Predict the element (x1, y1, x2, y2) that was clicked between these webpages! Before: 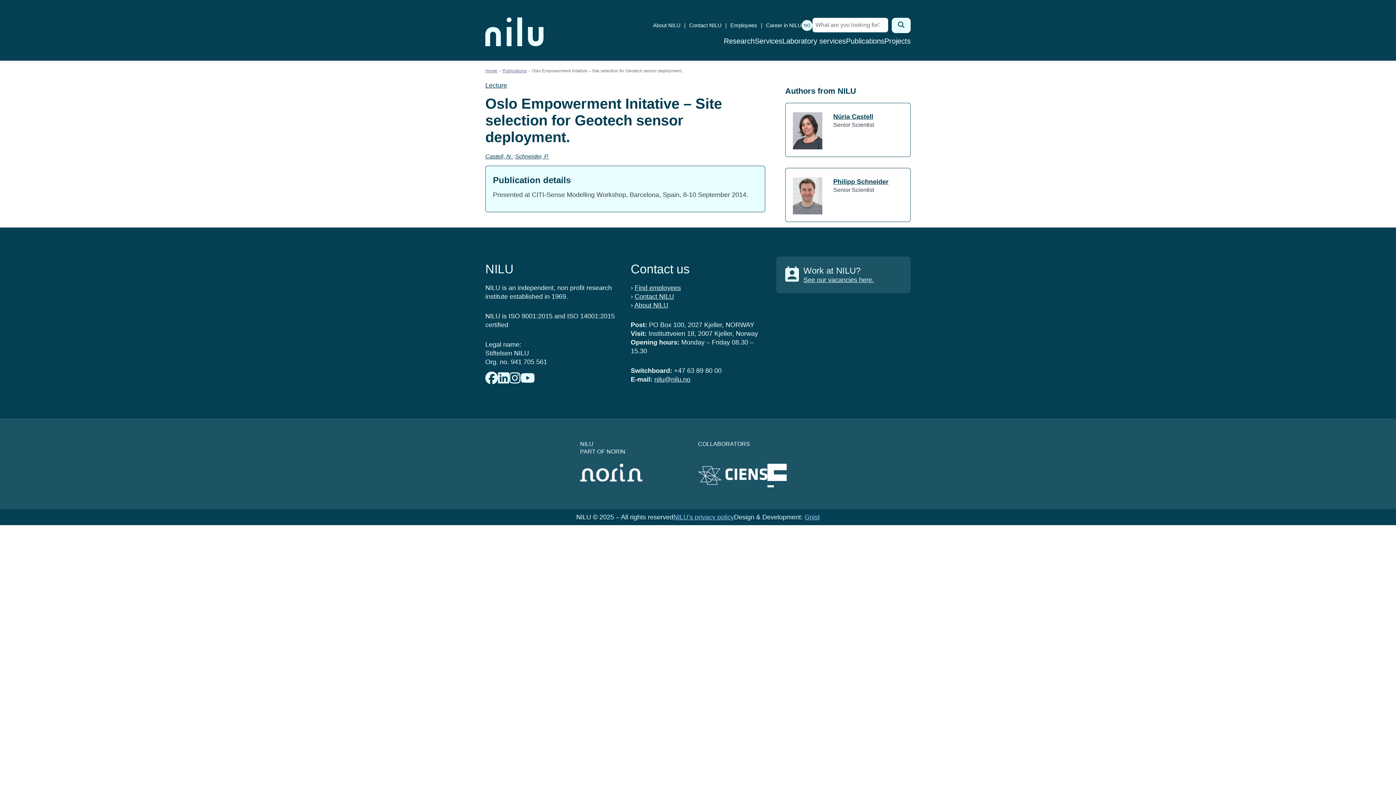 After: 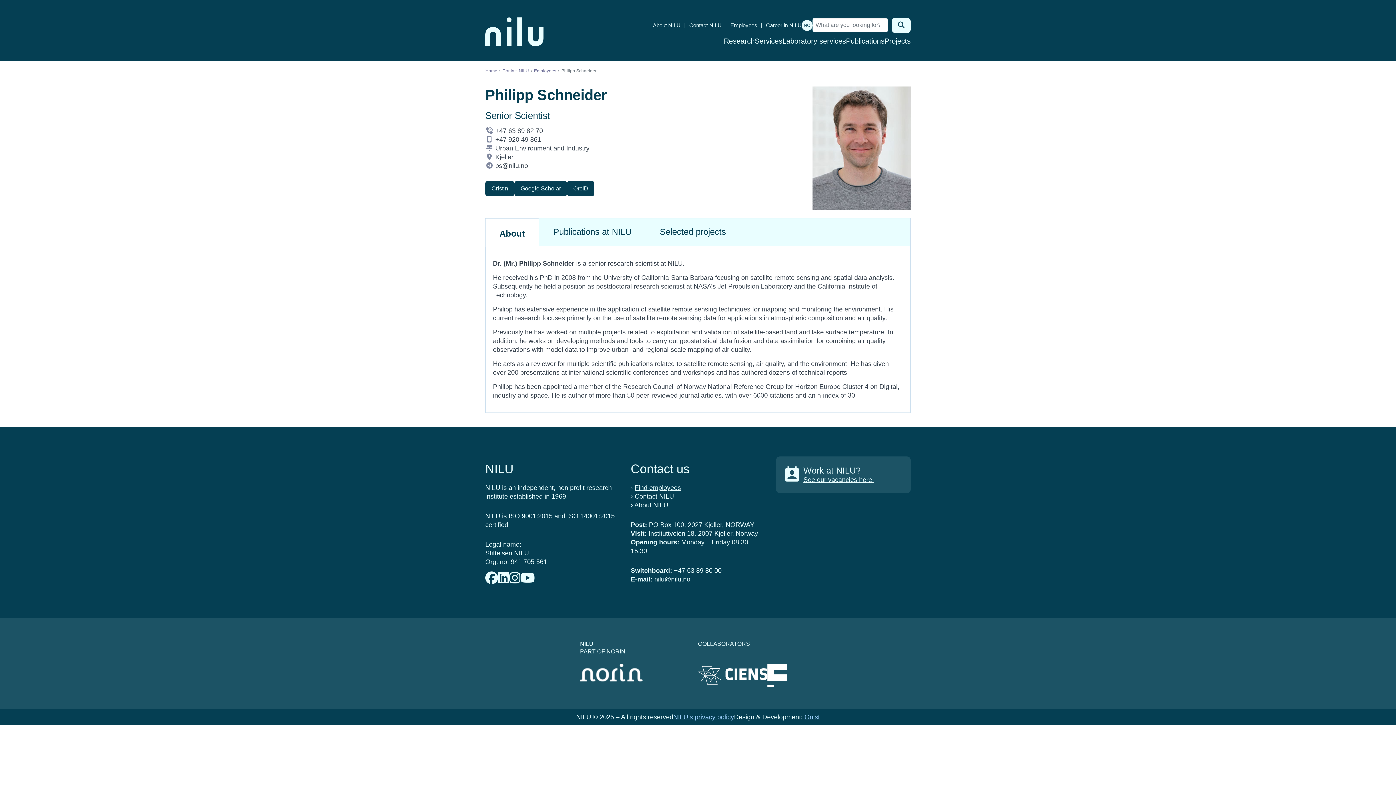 Action: bbox: (833, 178, 888, 185) label: Philipp Schneider